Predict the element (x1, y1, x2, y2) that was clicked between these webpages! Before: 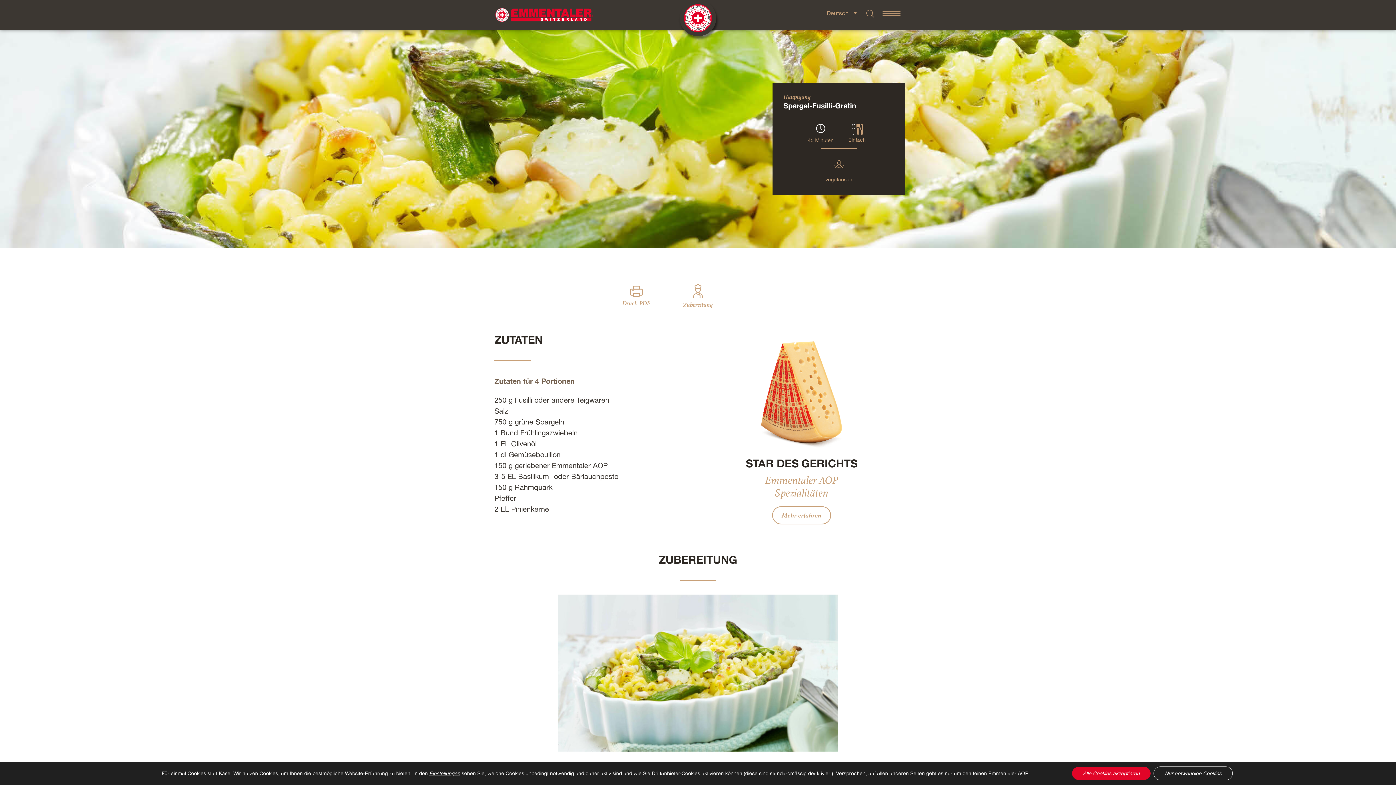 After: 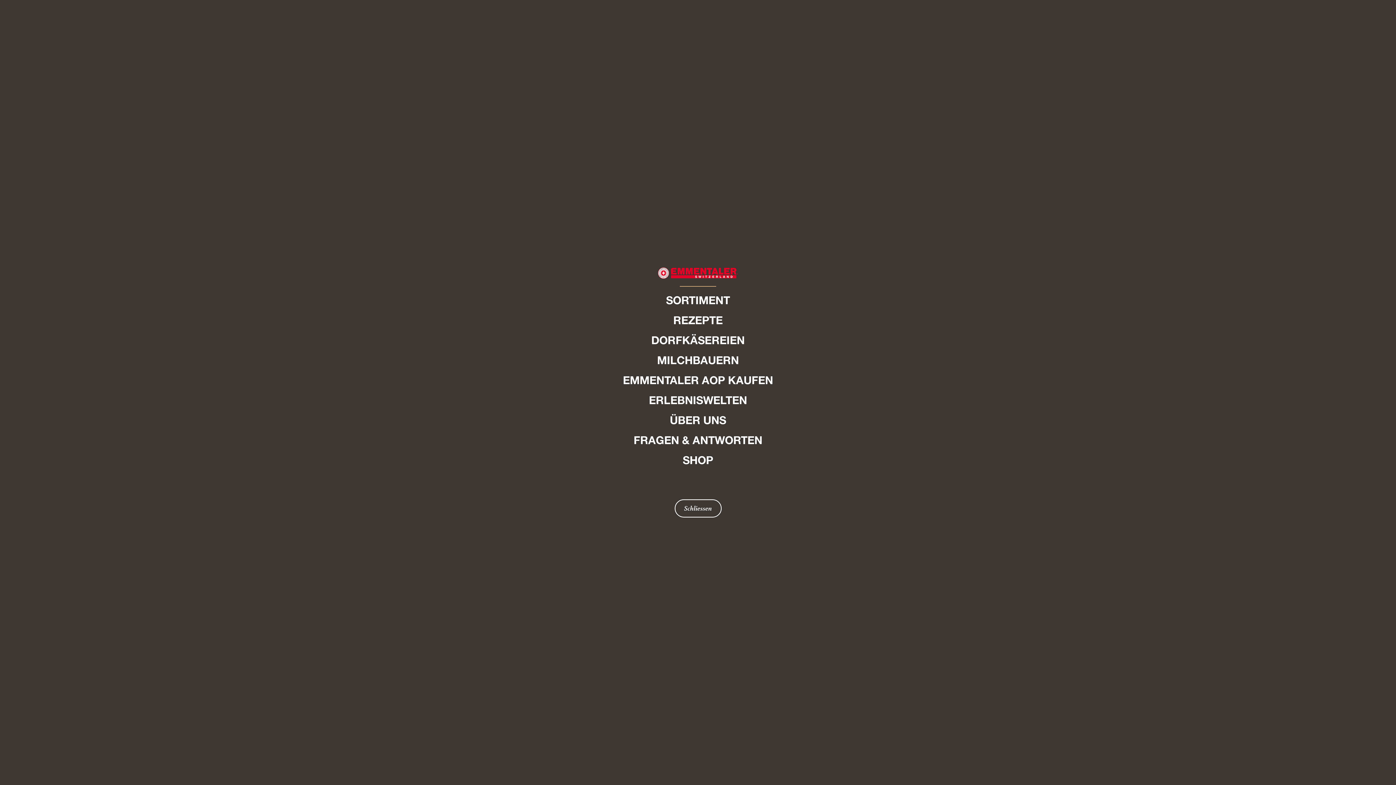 Action: bbox: (881, 3, 901, 23)